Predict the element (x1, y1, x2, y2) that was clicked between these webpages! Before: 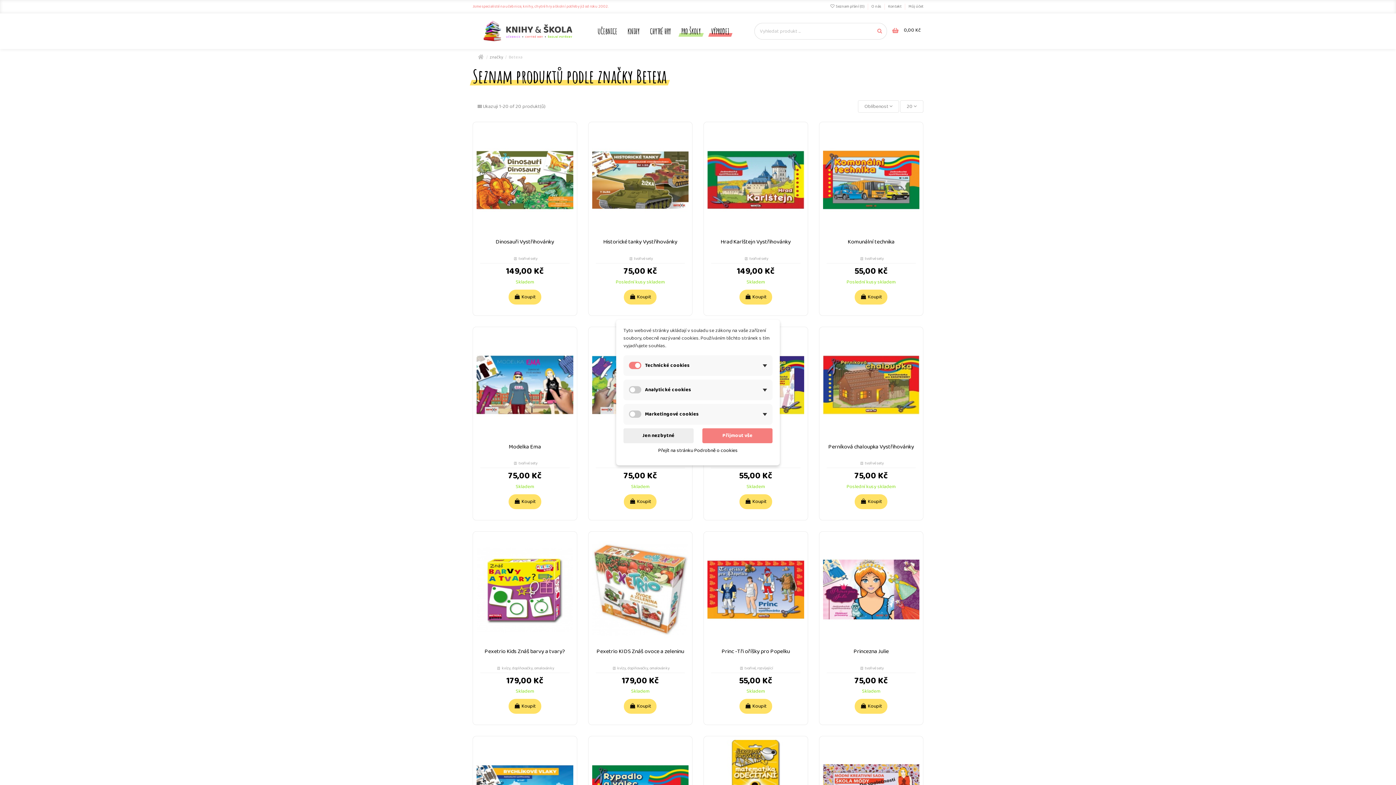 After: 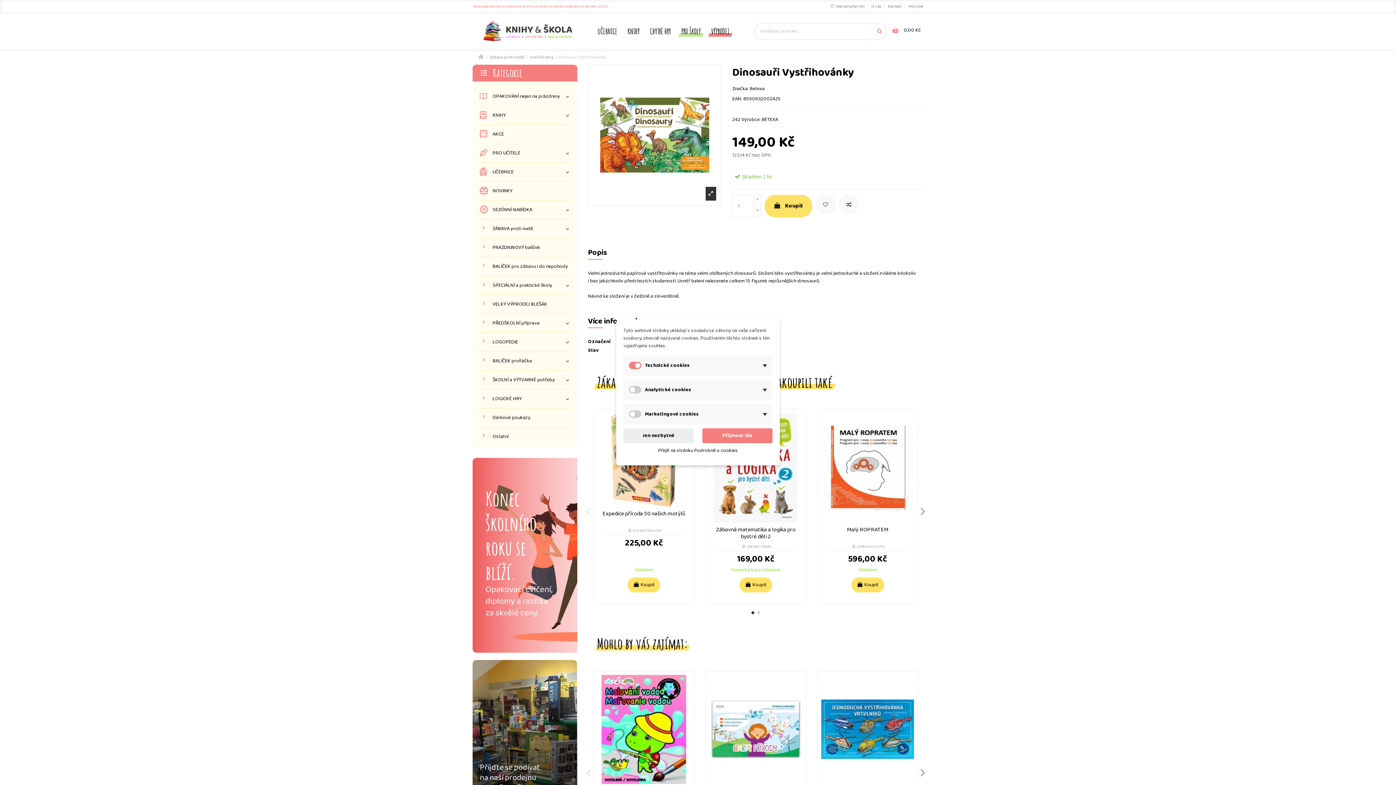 Action: bbox: (506, 268, 543, 276) label: 149,00 Kč